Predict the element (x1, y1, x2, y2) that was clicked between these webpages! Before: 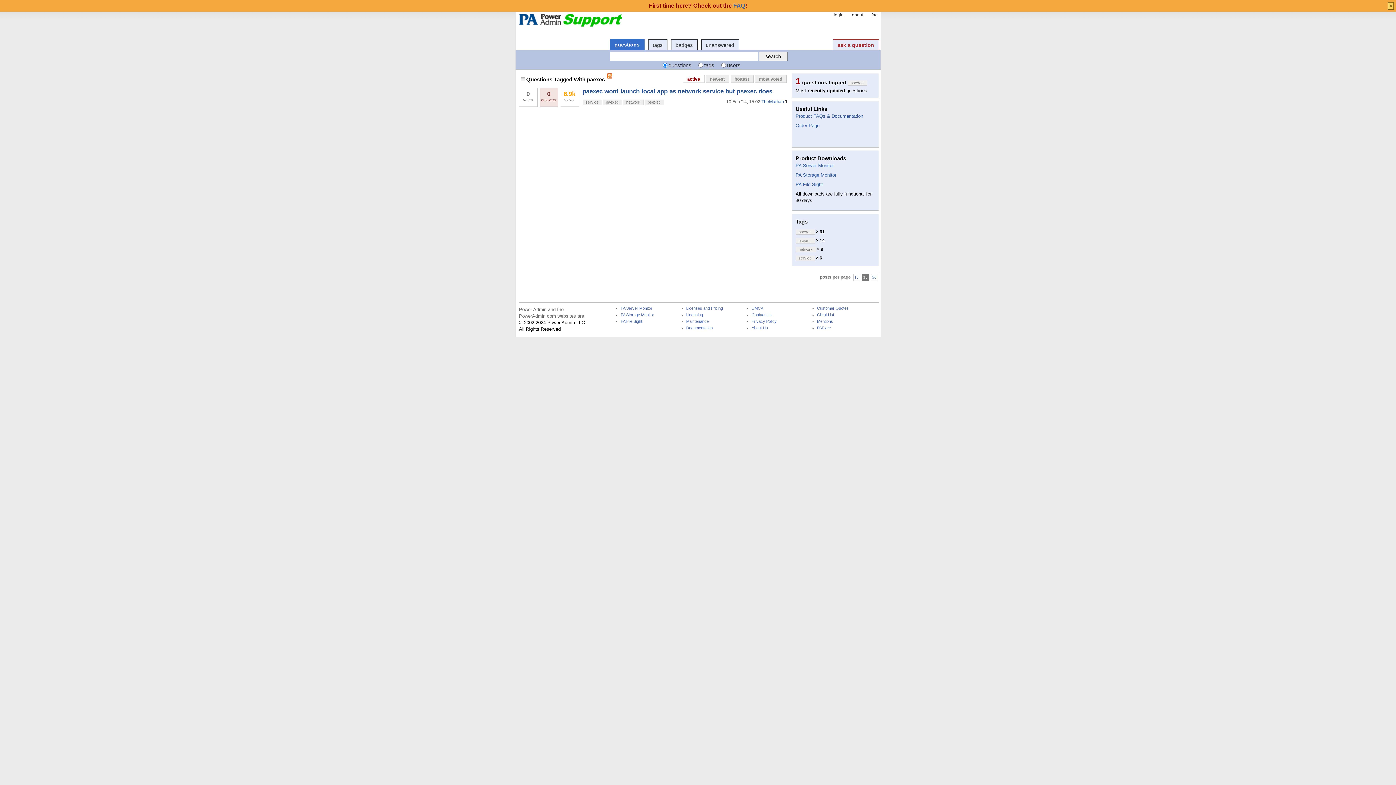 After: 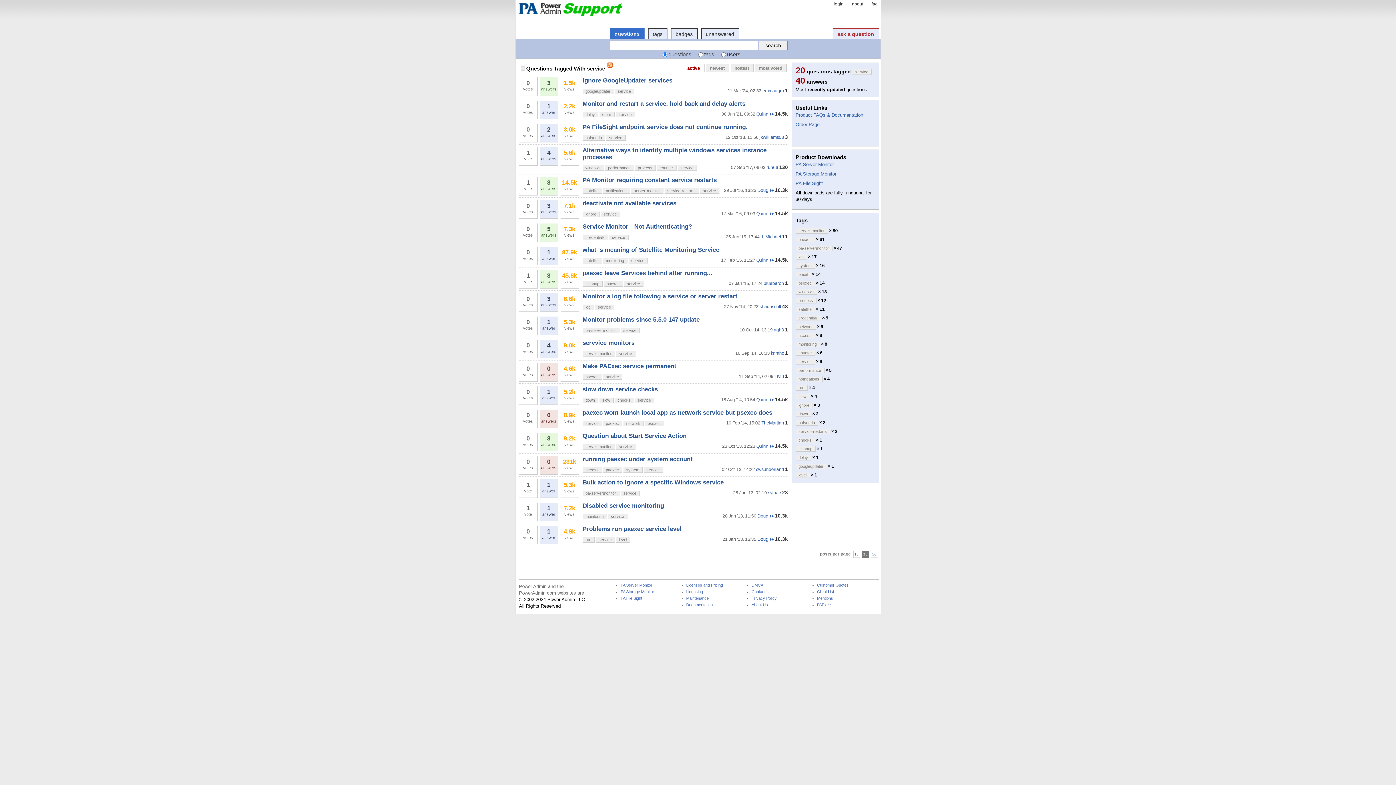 Action: label: service bbox: (582, 99, 602, 105)